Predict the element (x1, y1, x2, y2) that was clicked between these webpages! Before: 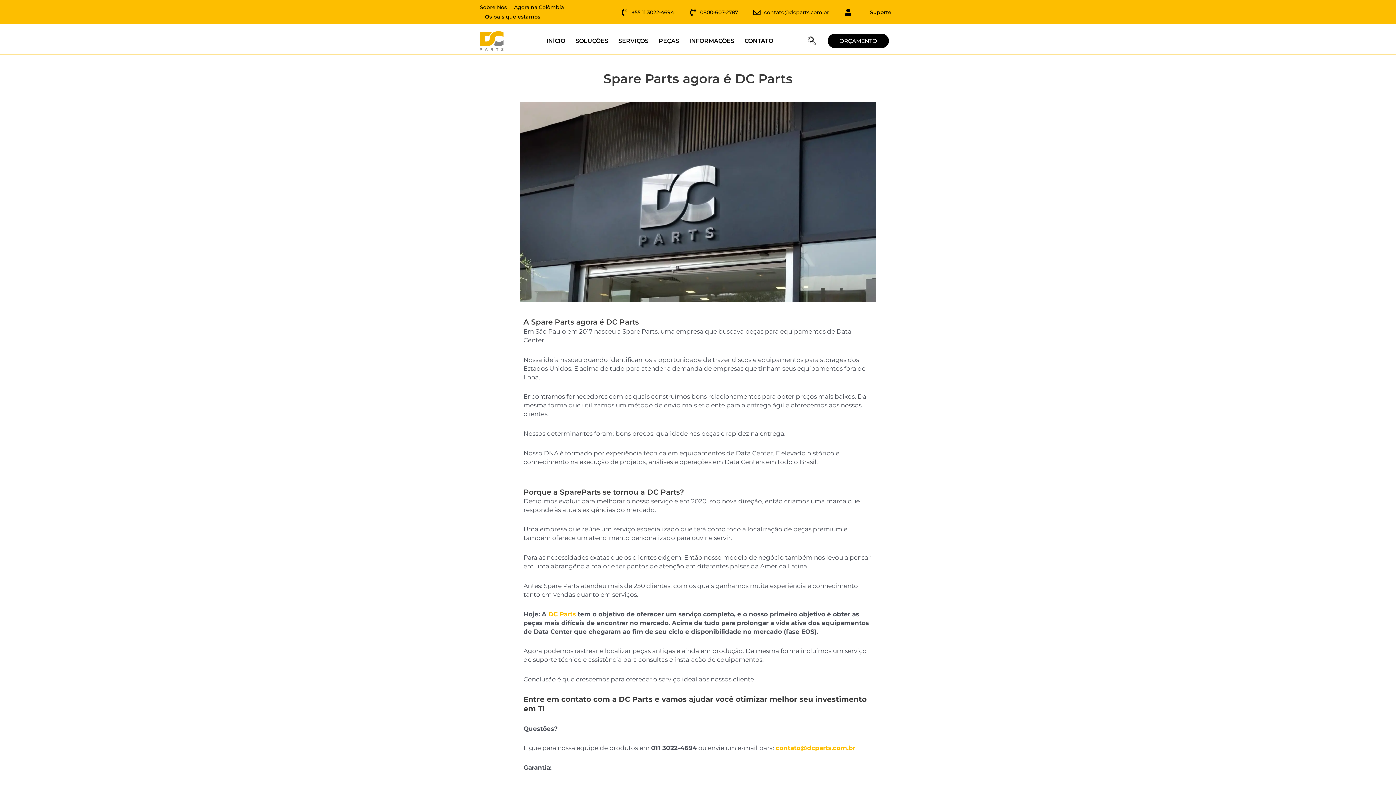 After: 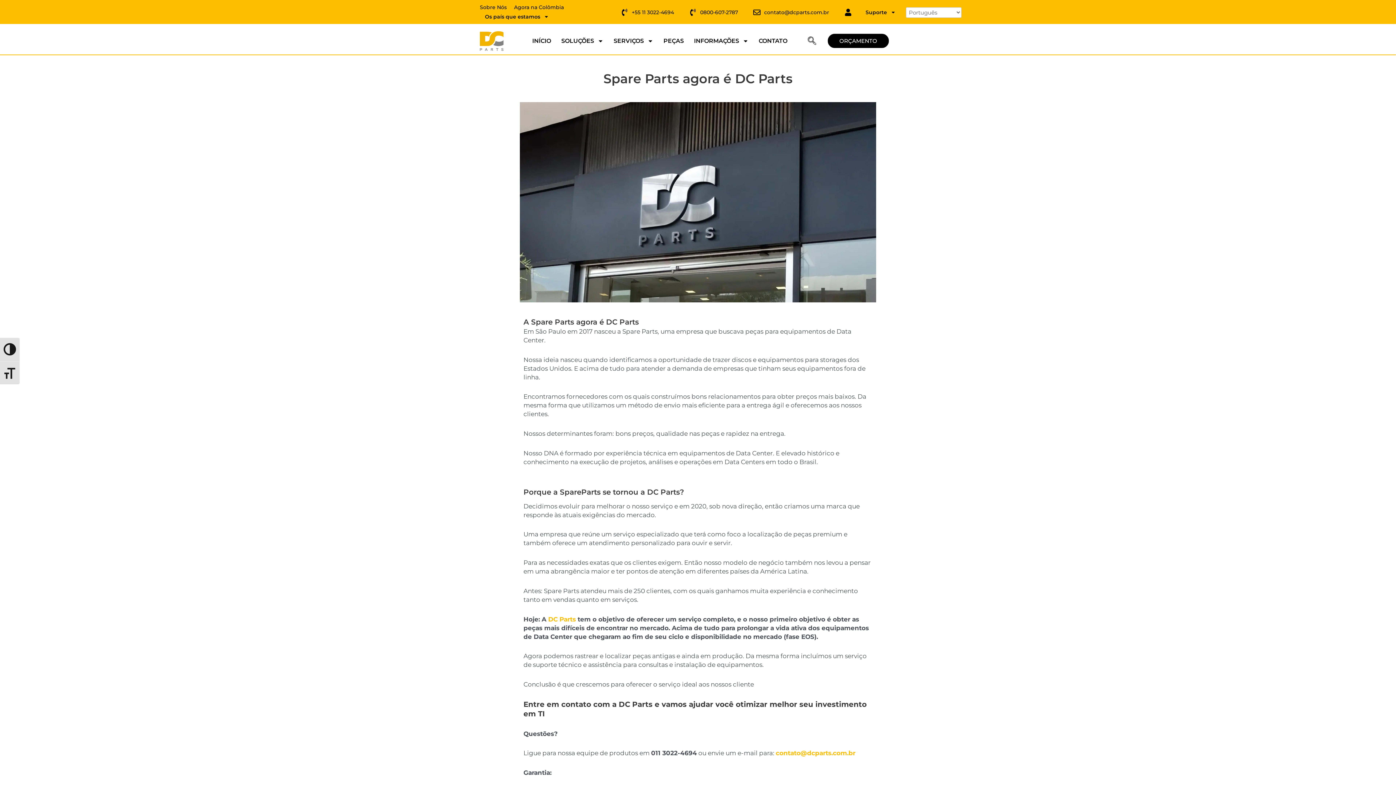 Action: label: 0800-607-2787 bbox: (687, 8, 738, 16)